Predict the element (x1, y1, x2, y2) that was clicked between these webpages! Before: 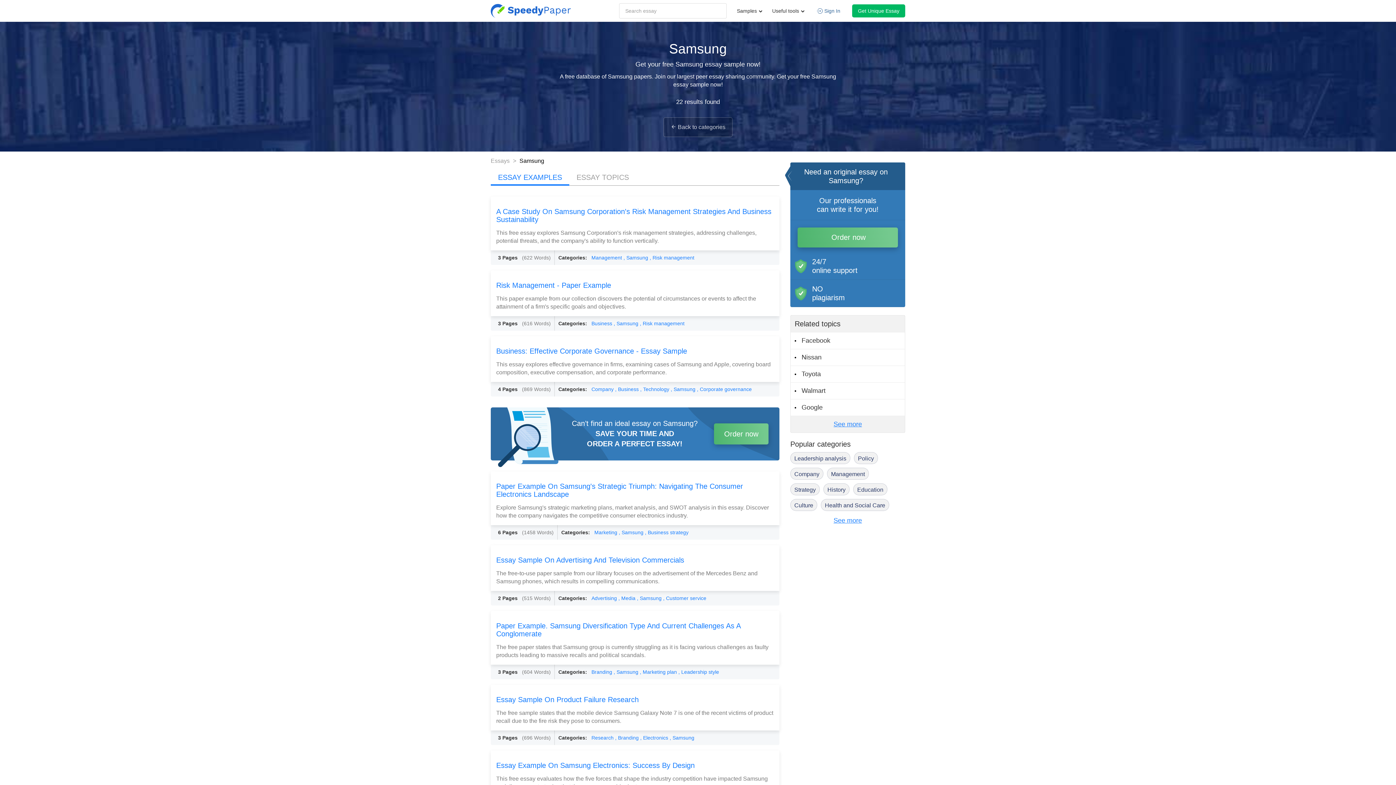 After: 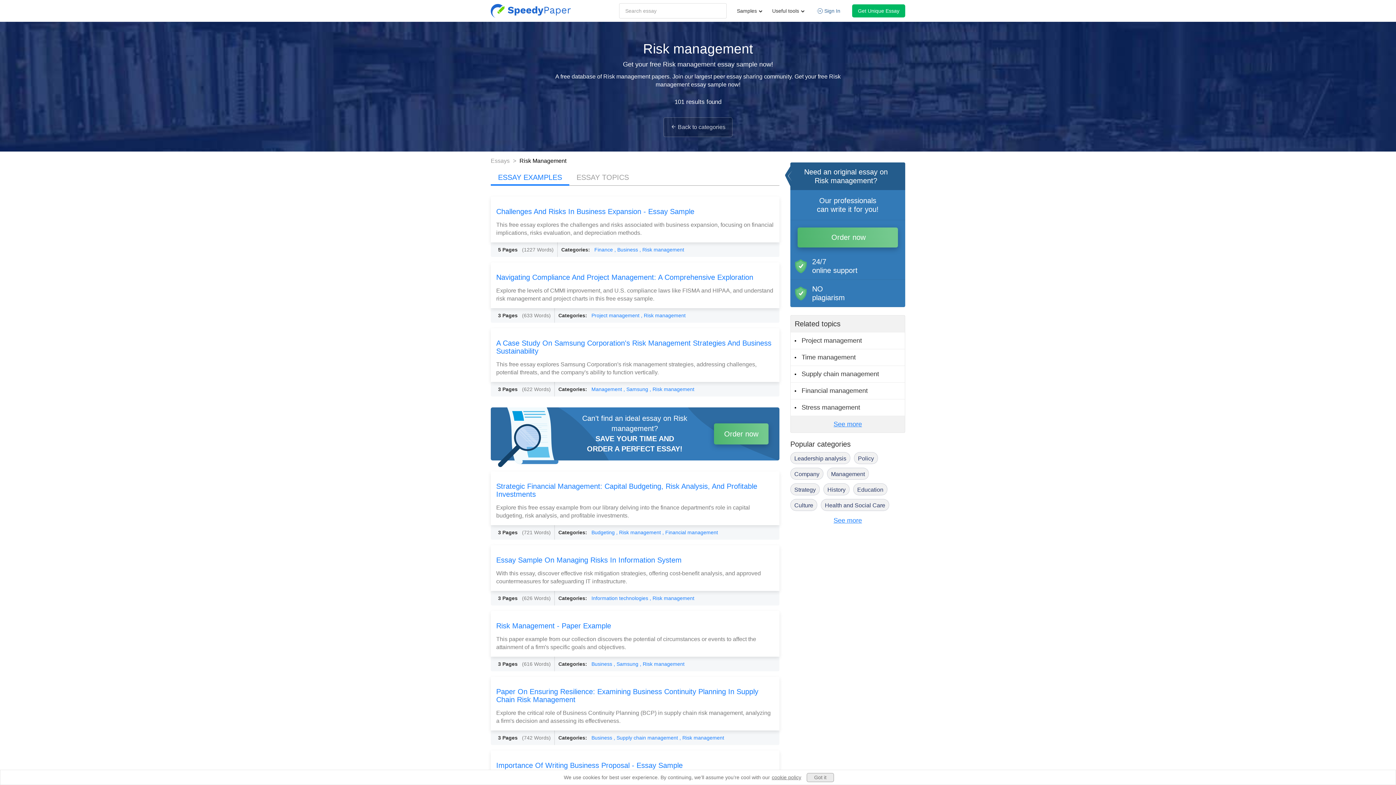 Action: label: , Risk management bbox: (640, 320, 684, 326)